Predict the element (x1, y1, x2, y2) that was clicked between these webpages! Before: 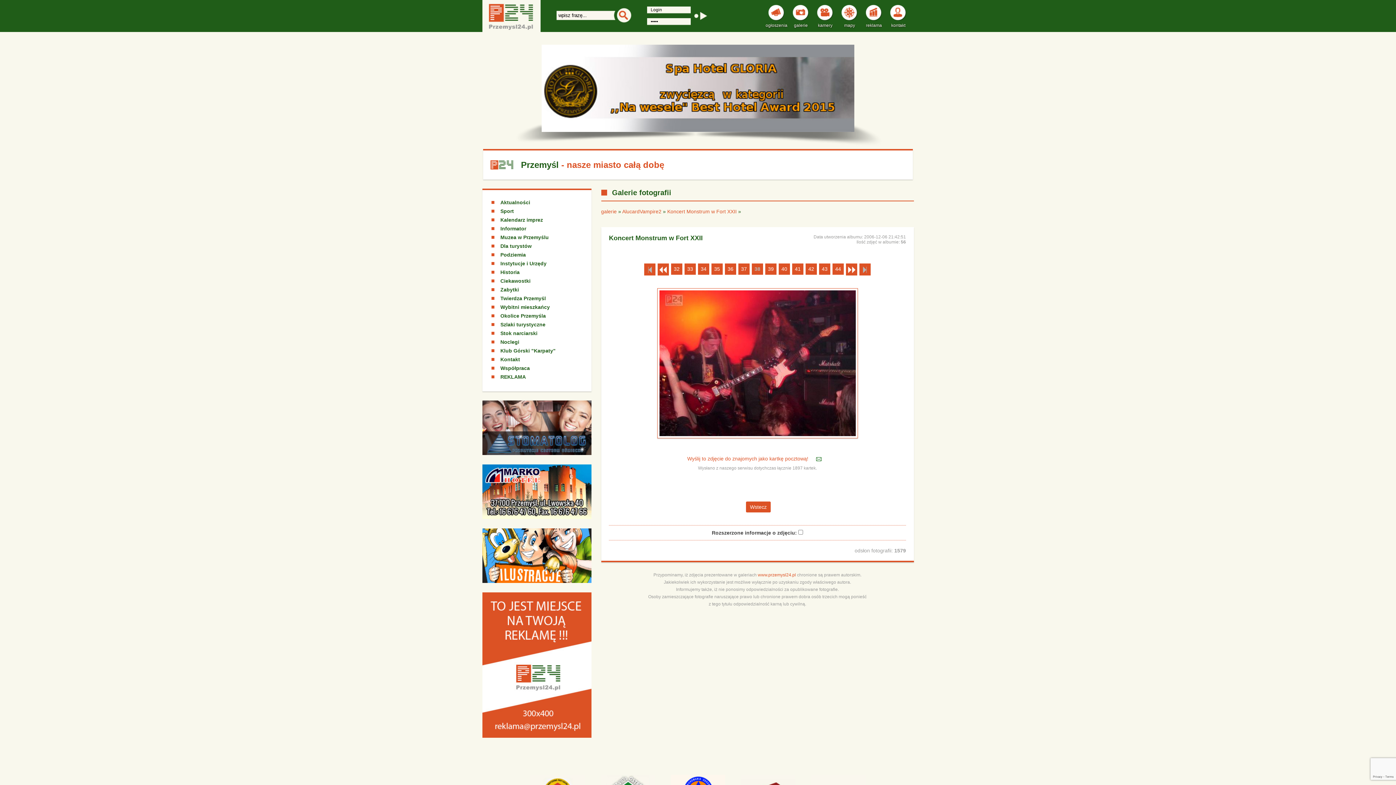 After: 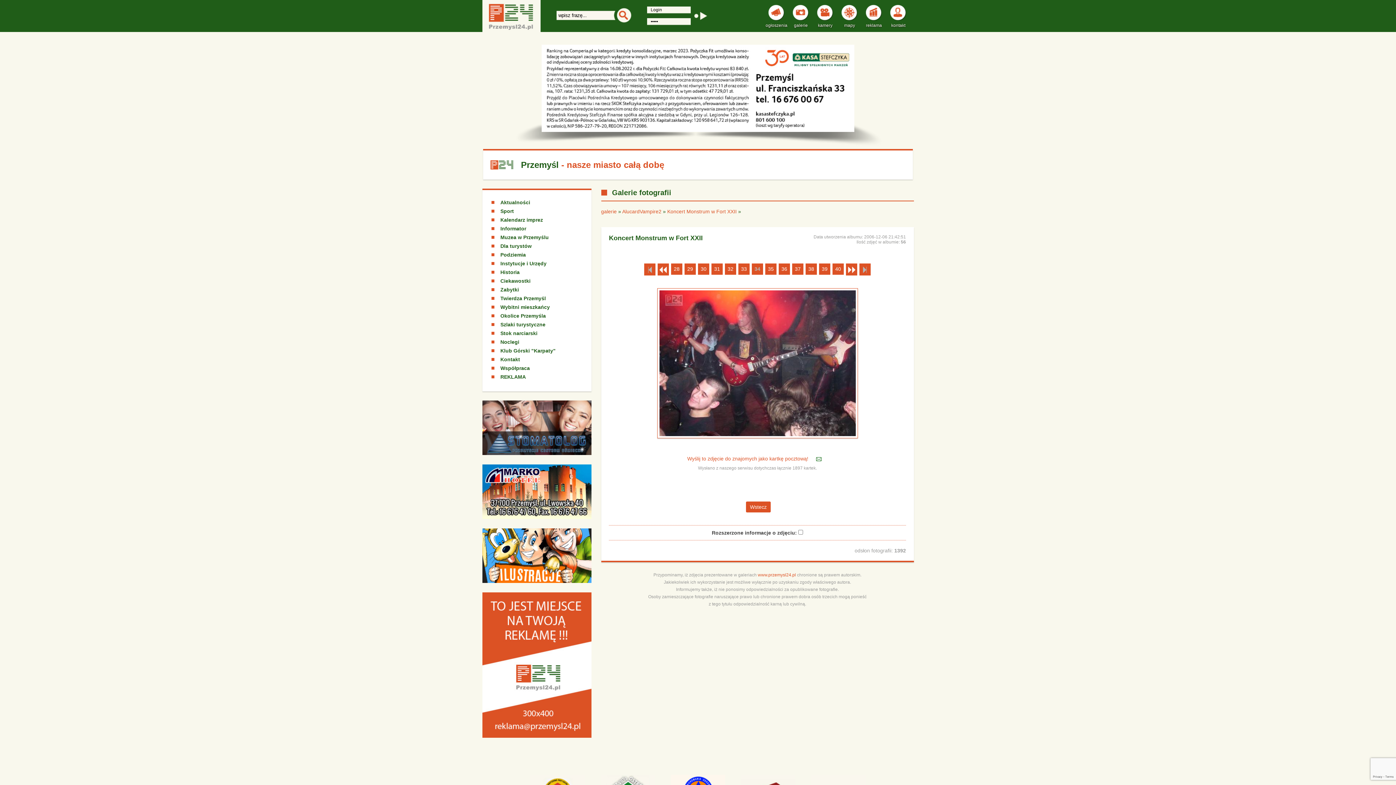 Action: label: 34 bbox: (698, 263, 709, 274)